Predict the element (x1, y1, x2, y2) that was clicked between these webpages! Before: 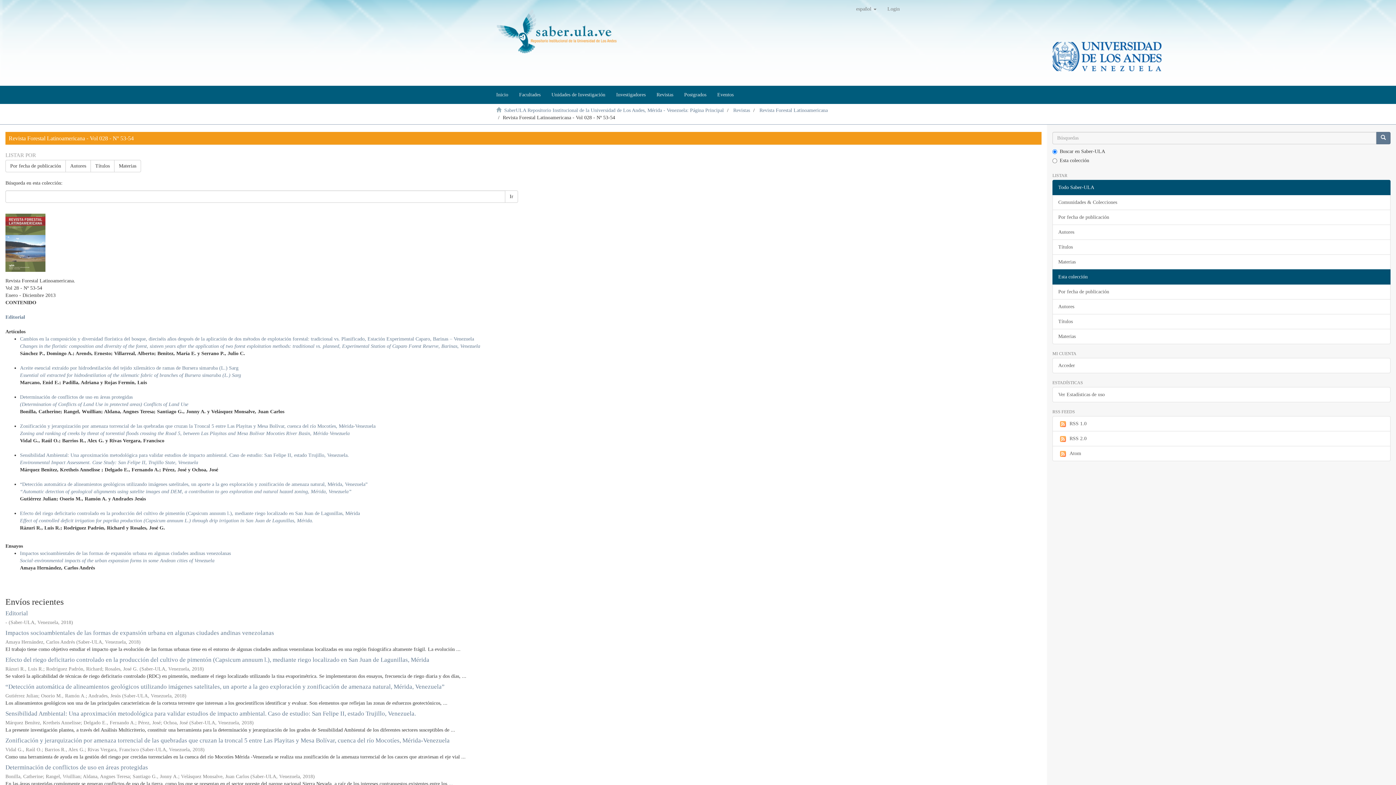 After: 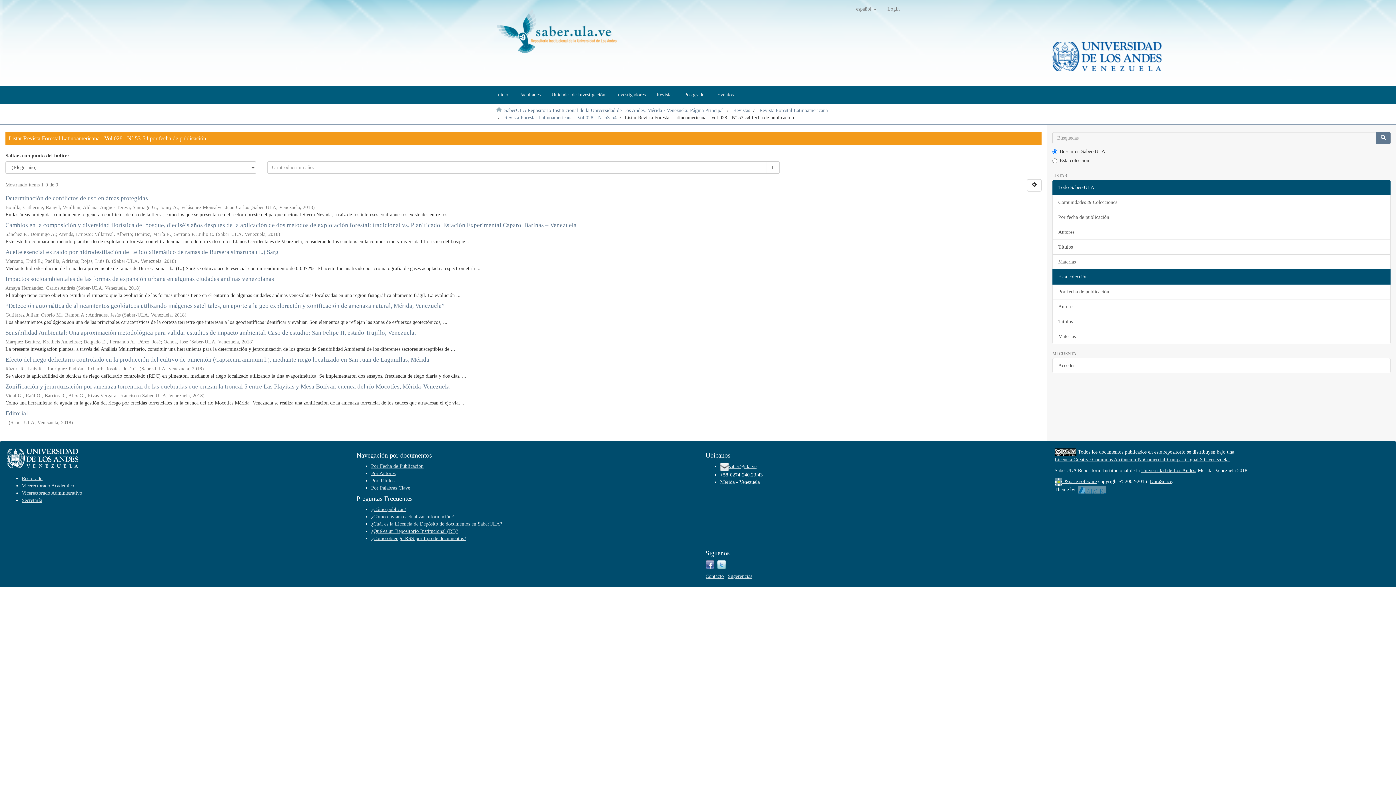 Action: bbox: (5, 160, 65, 172) label: Por fecha de publicación